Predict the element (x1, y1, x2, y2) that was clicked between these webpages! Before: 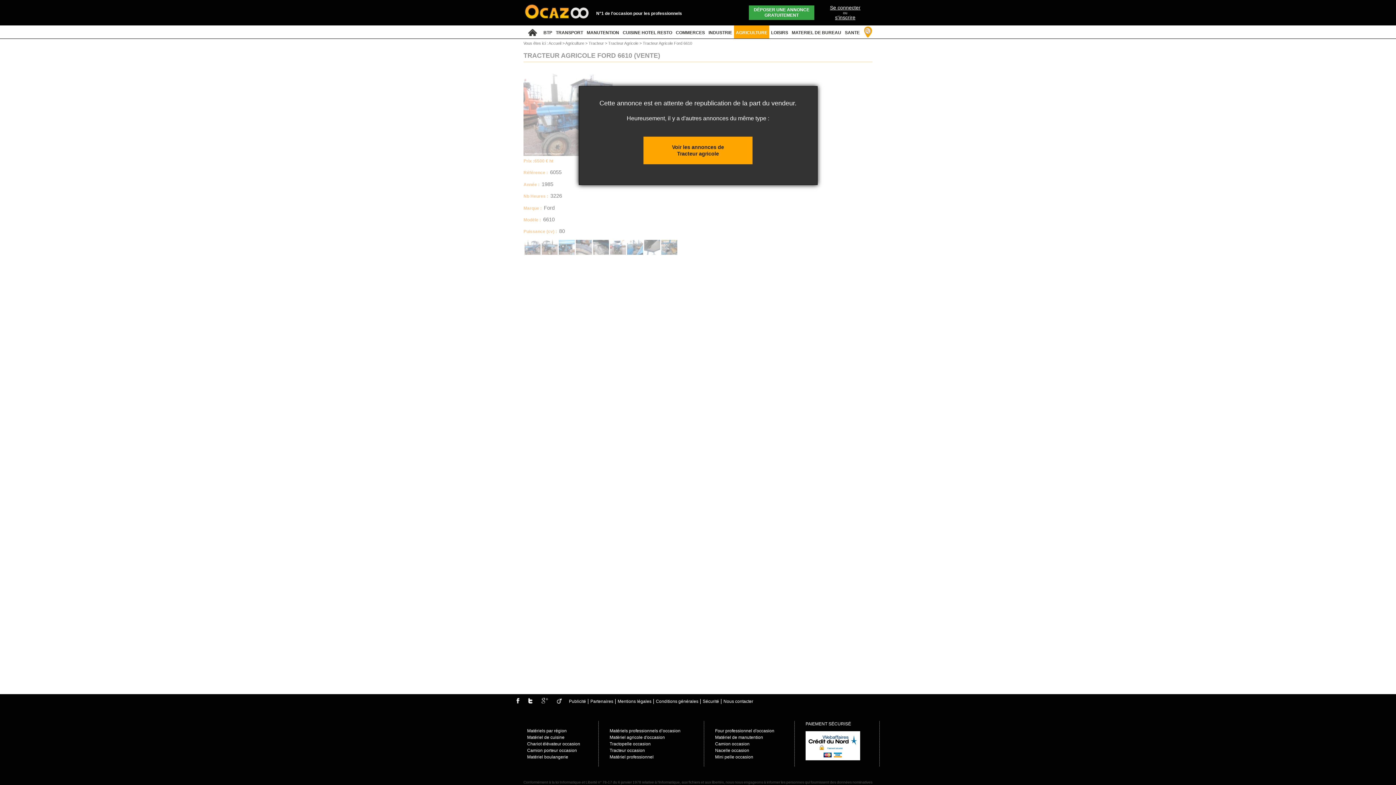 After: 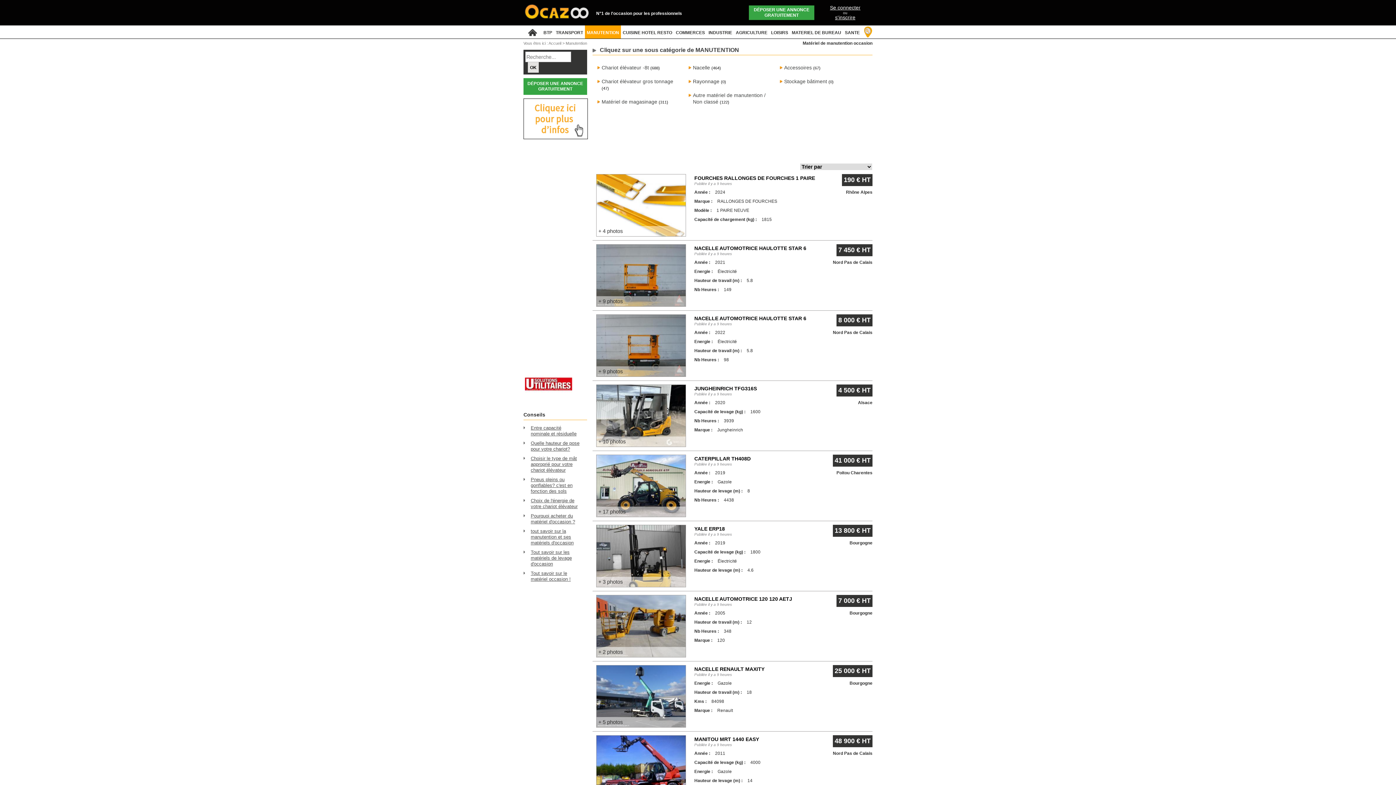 Action: bbox: (715, 735, 763, 740) label: Matériel de manutention